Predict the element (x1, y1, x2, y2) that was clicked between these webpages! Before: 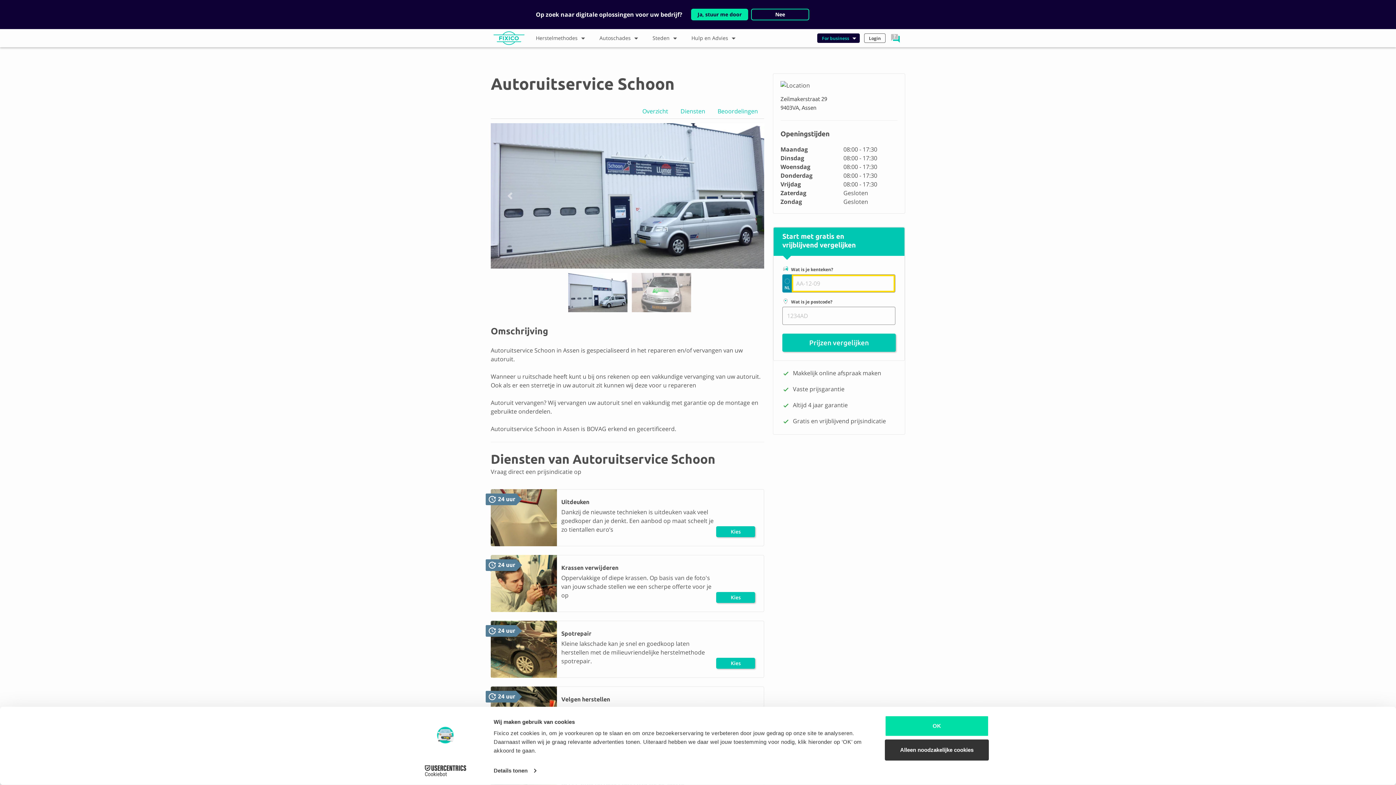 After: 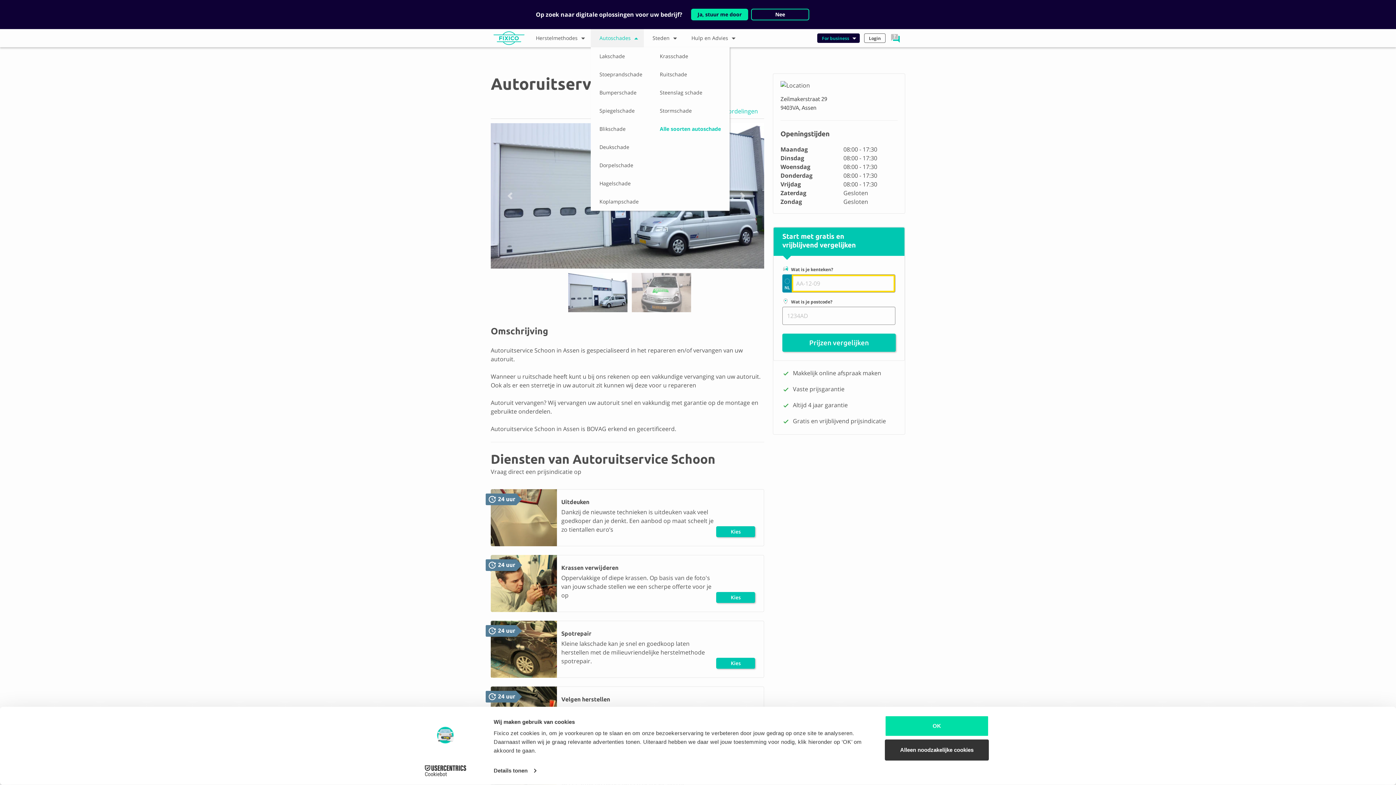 Action: bbox: (590, 29, 644, 47) label: Autoschades